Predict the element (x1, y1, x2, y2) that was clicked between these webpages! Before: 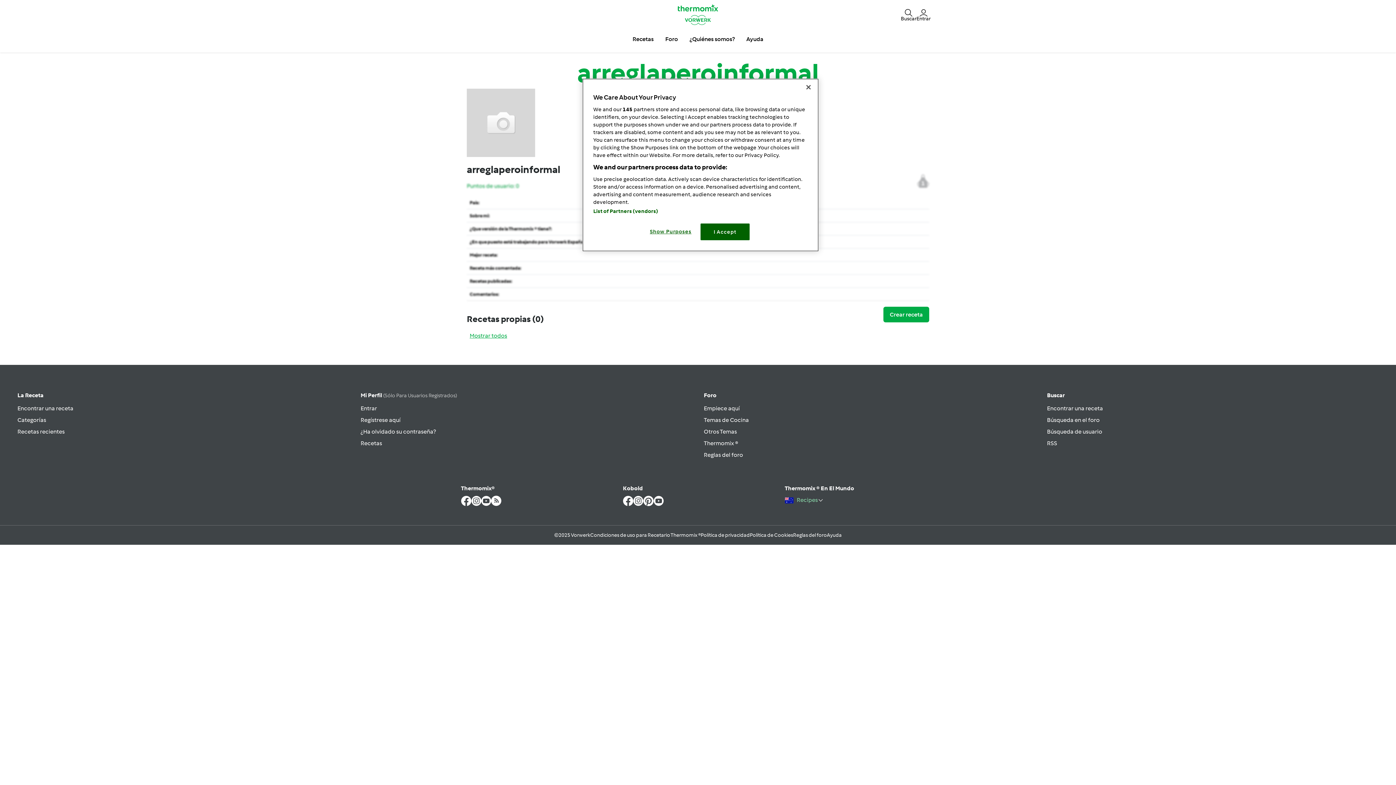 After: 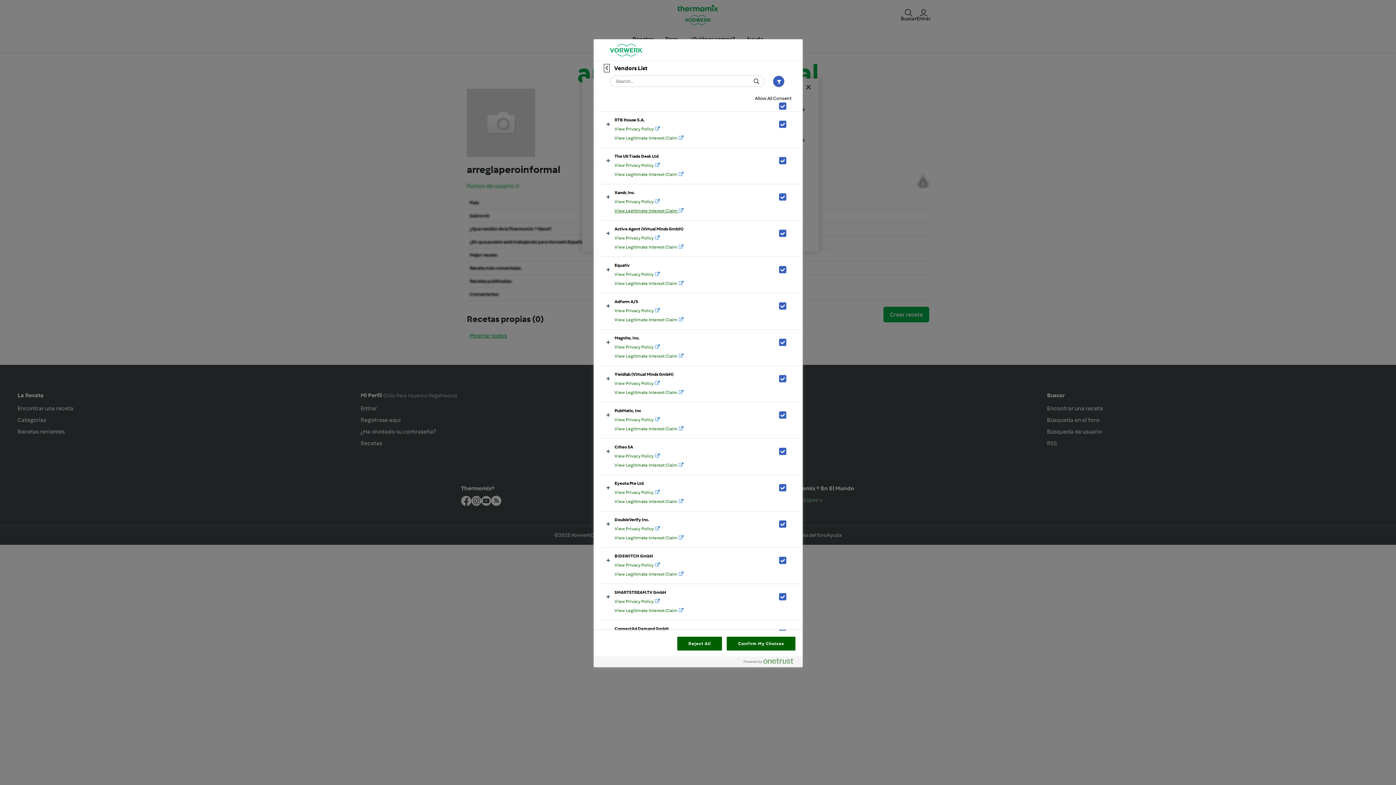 Action: bbox: (593, 208, 658, 214) label: List of Partners (vendors)